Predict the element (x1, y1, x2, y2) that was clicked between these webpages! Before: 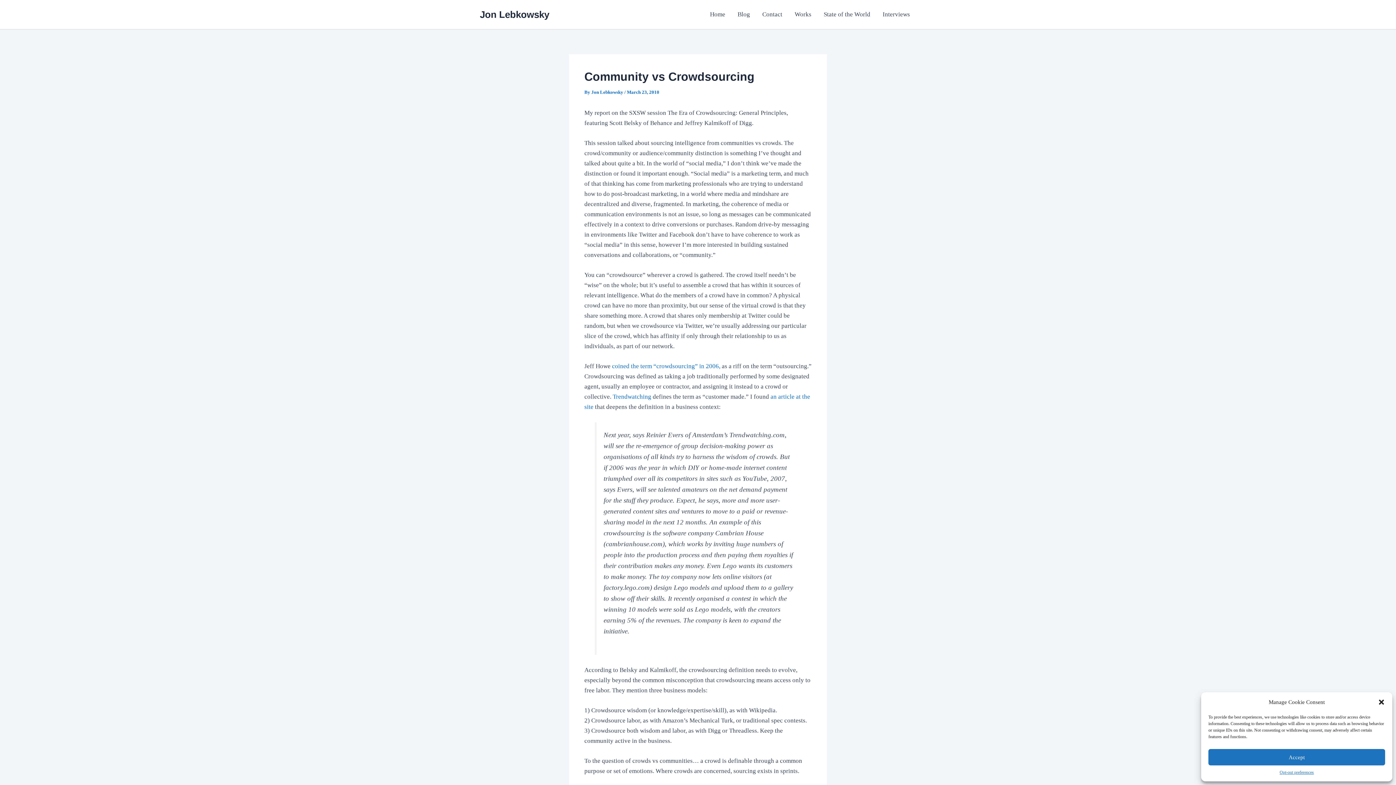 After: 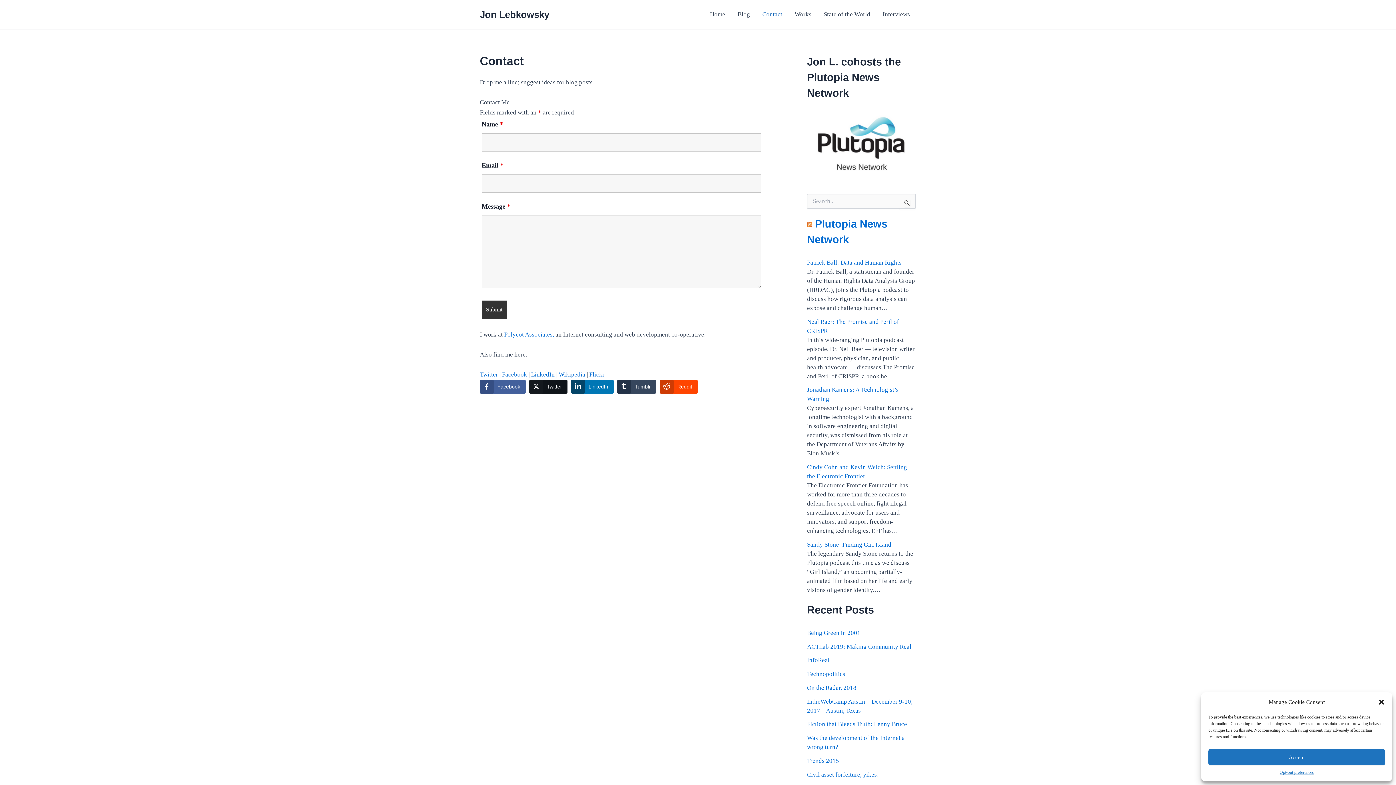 Action: bbox: (756, 0, 788, 29) label: Contact